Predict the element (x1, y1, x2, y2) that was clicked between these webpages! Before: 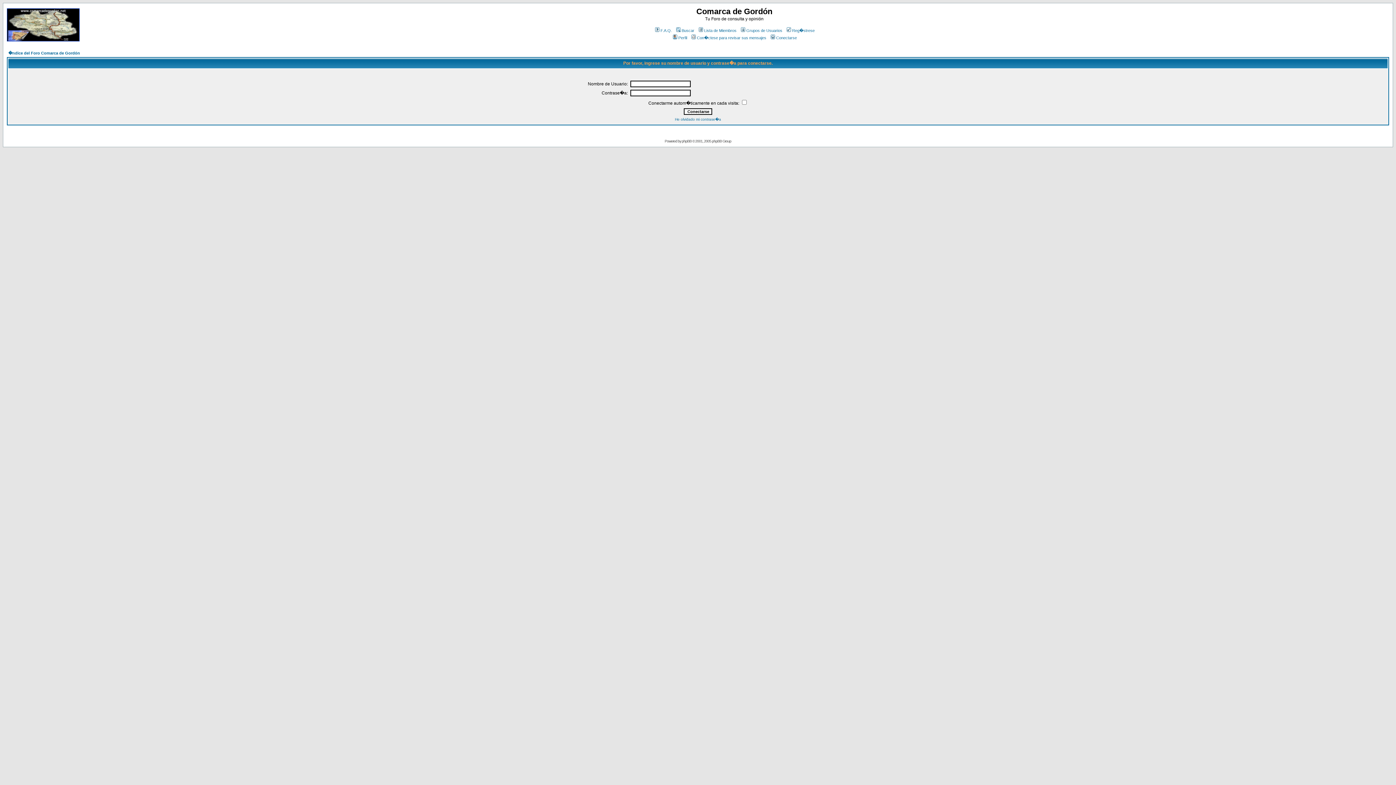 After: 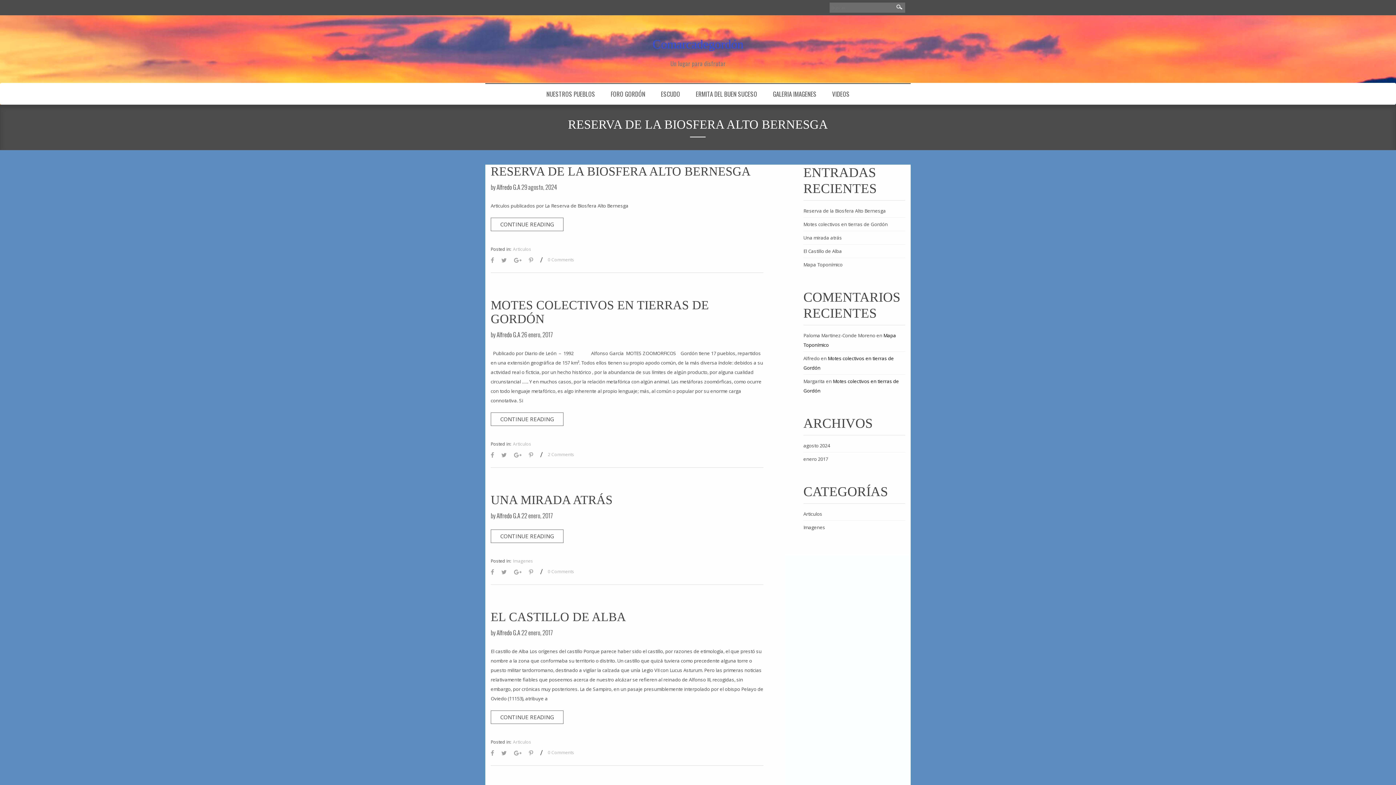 Action: bbox: (6, 36, 79, 42)